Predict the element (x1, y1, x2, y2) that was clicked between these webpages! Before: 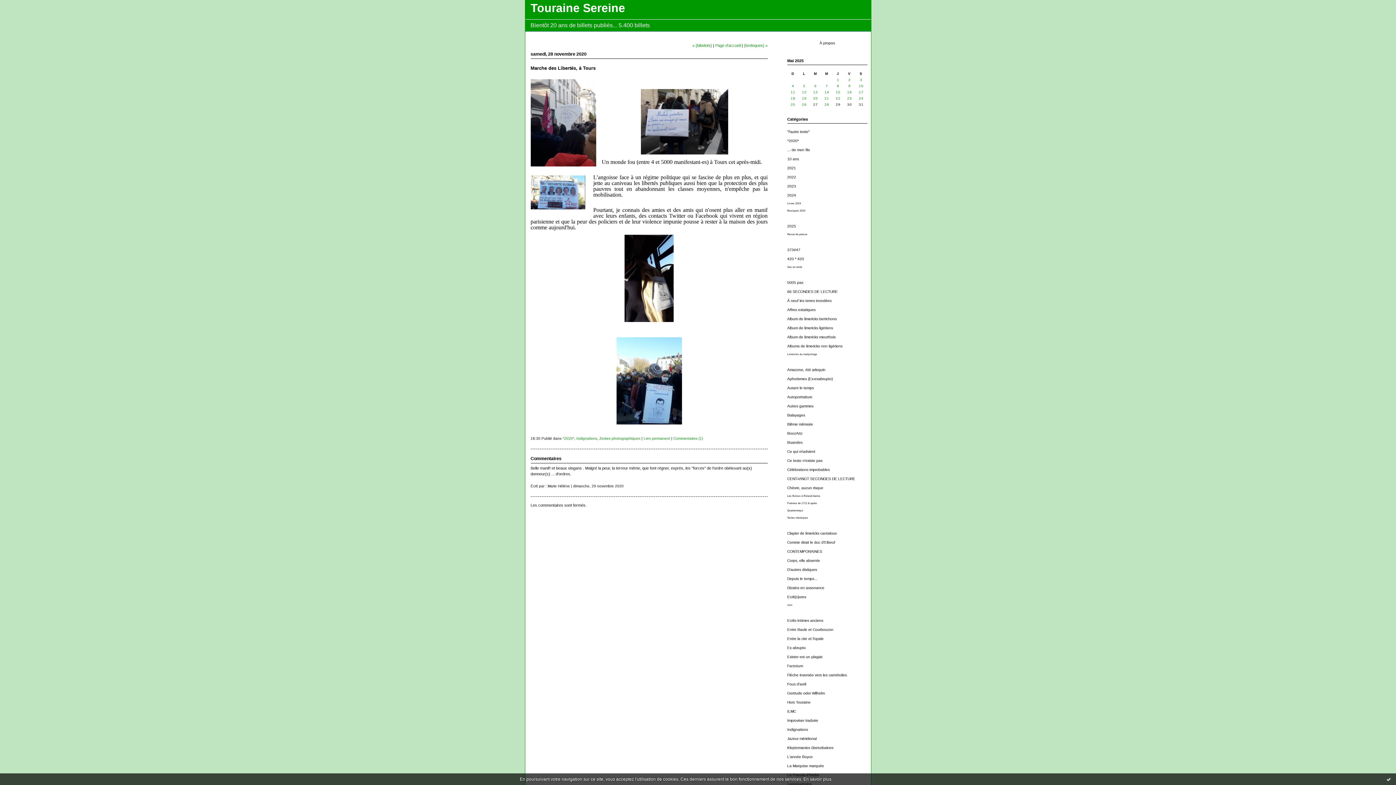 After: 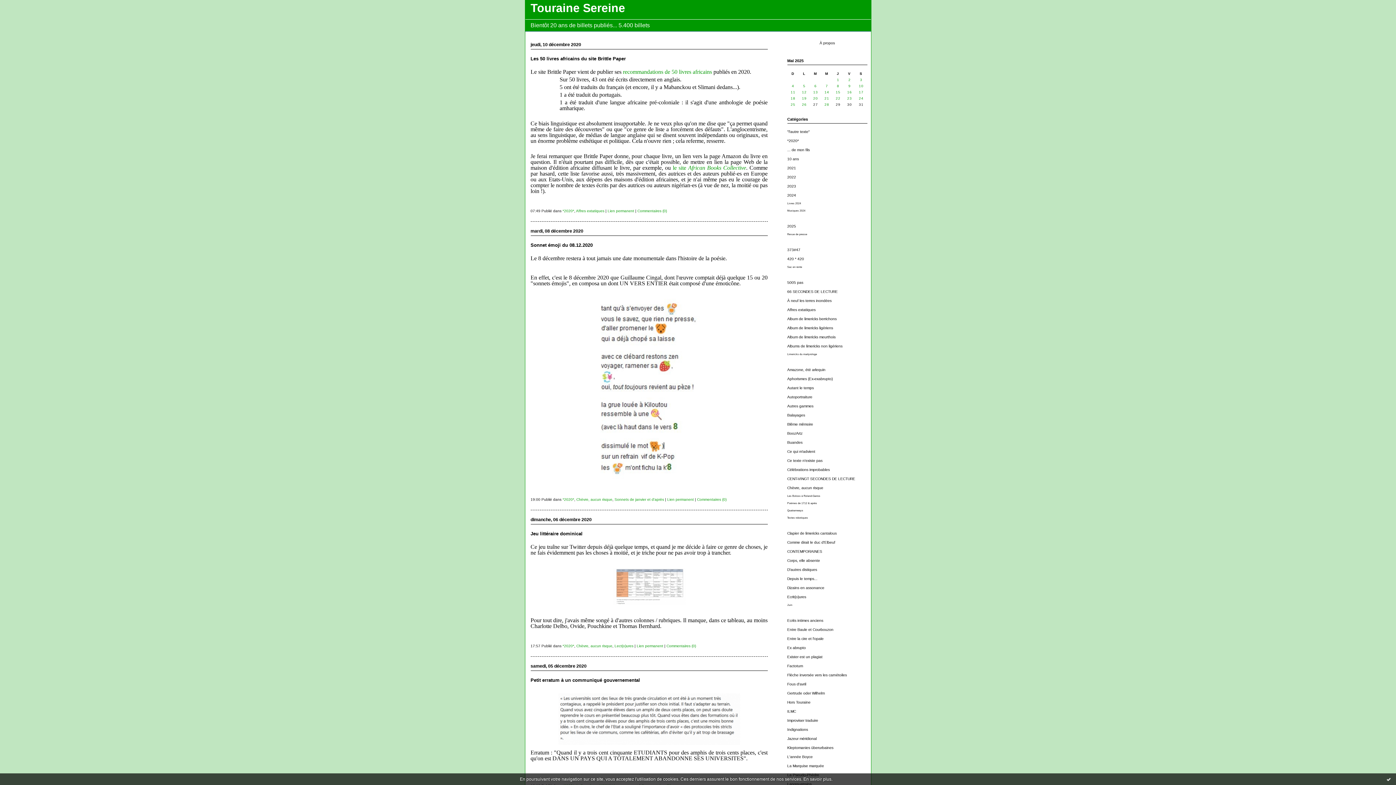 Action: label: *2020* bbox: (787, 138, 799, 142)